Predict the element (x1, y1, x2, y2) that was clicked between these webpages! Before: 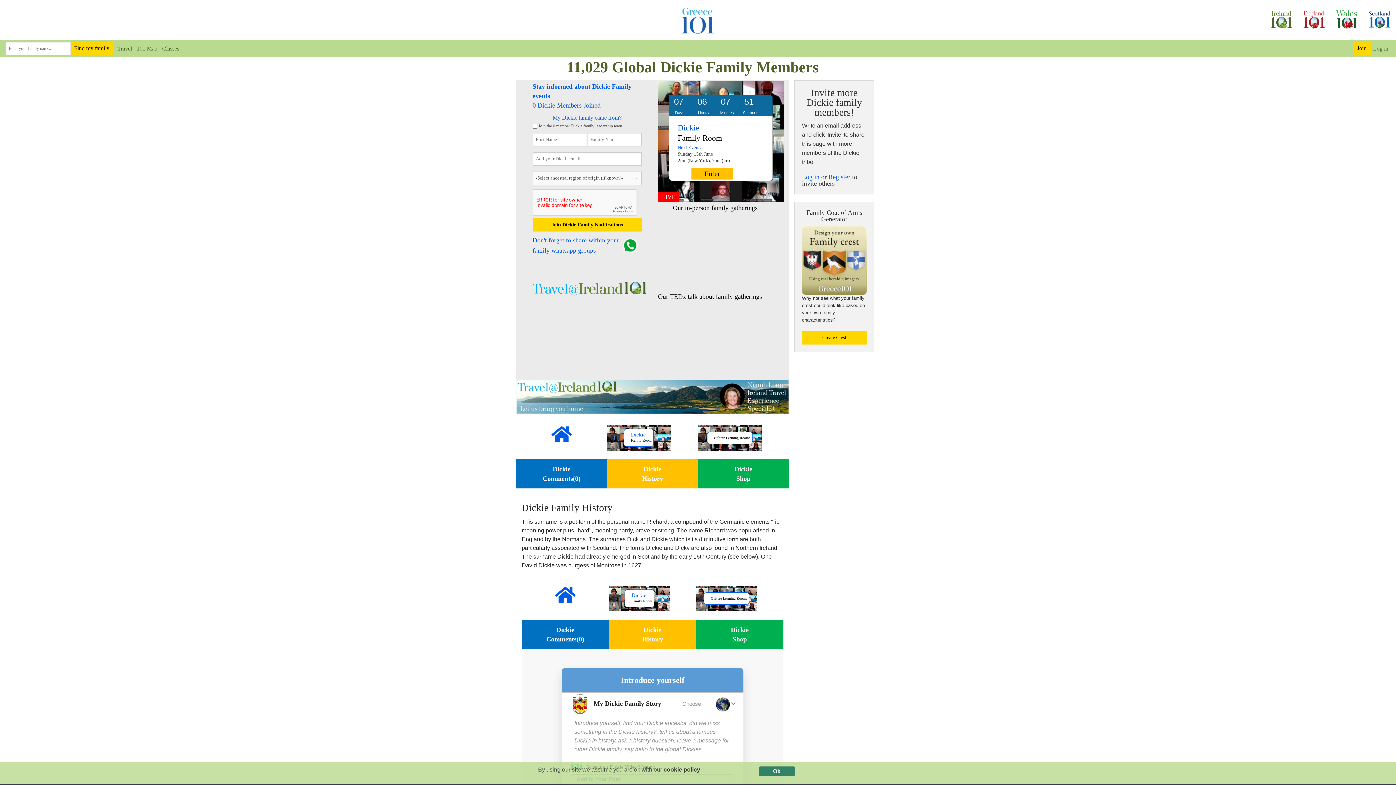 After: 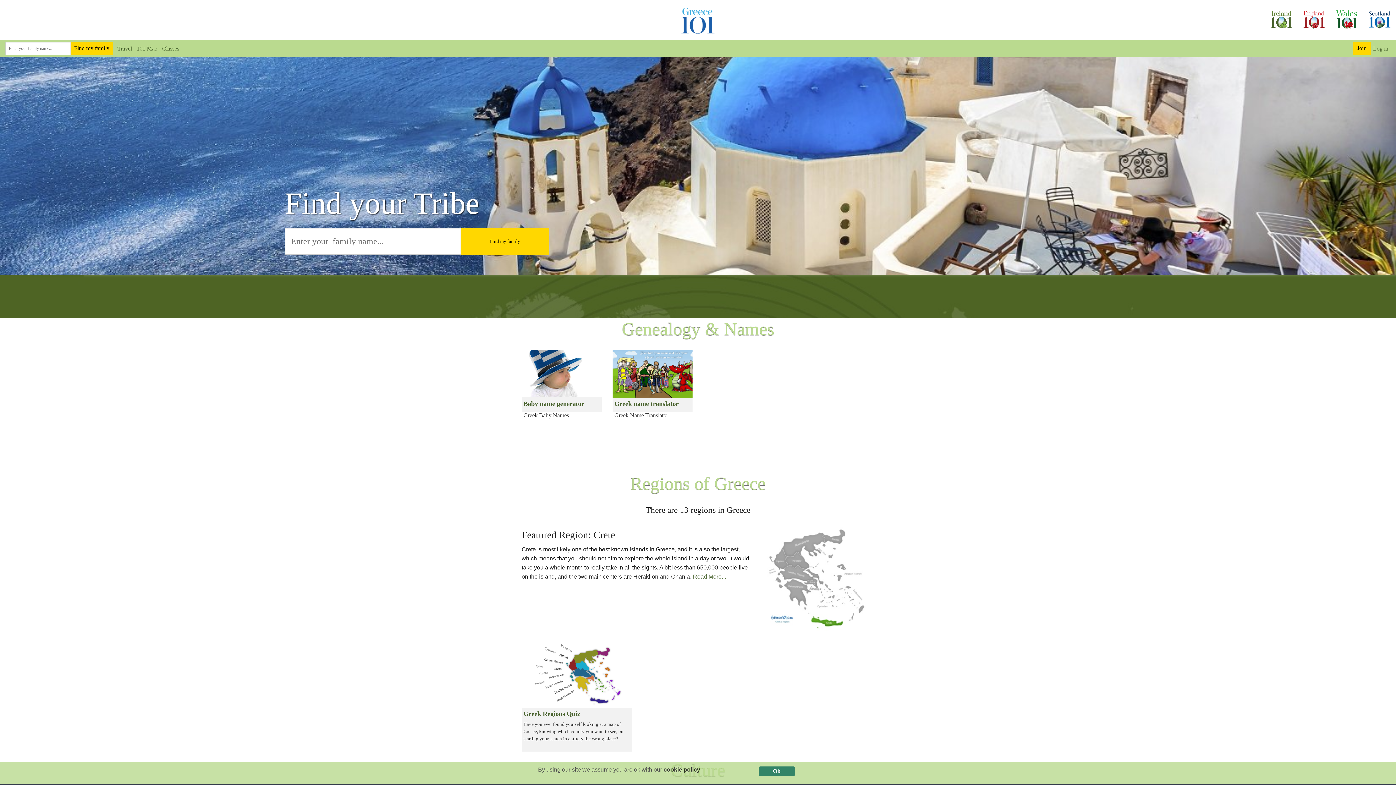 Action: bbox: (673, 0, 722, 41)